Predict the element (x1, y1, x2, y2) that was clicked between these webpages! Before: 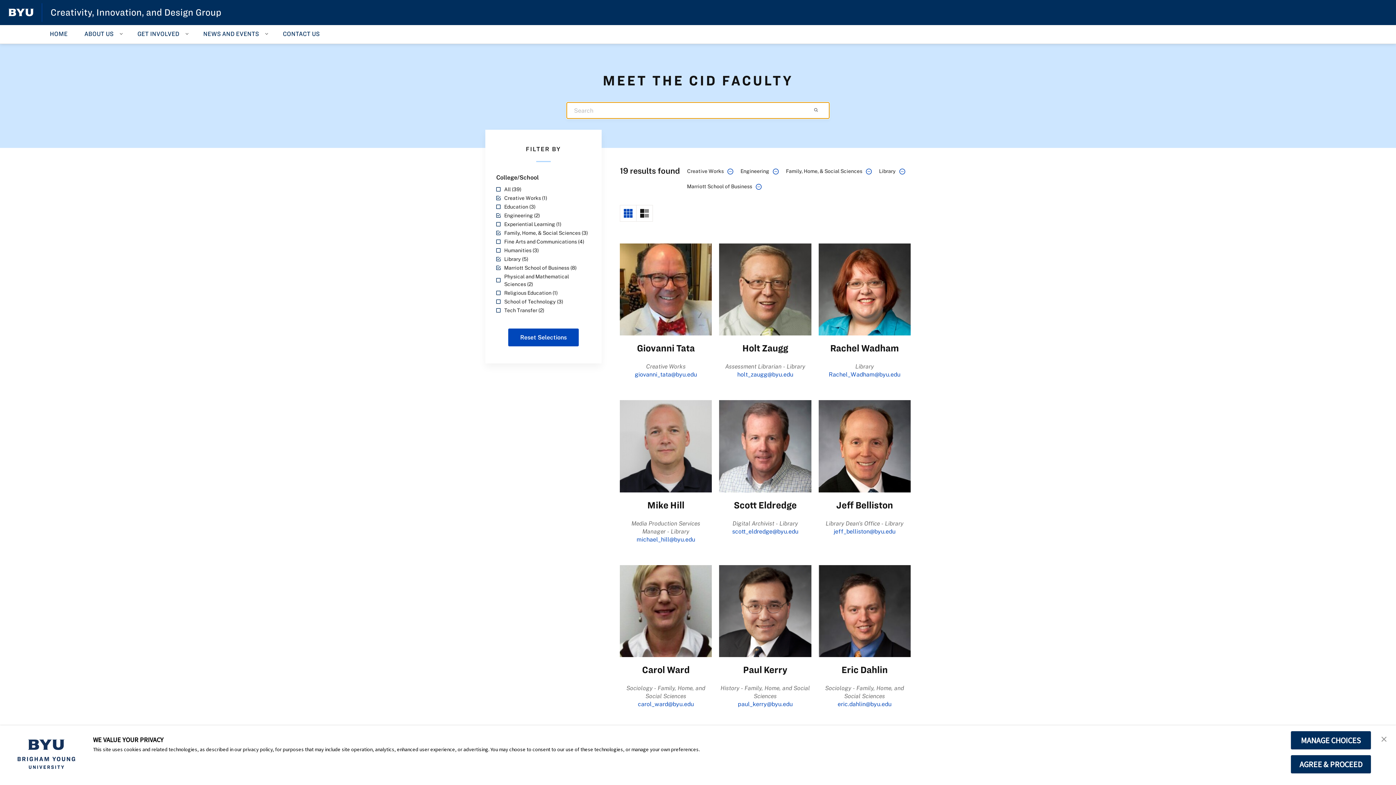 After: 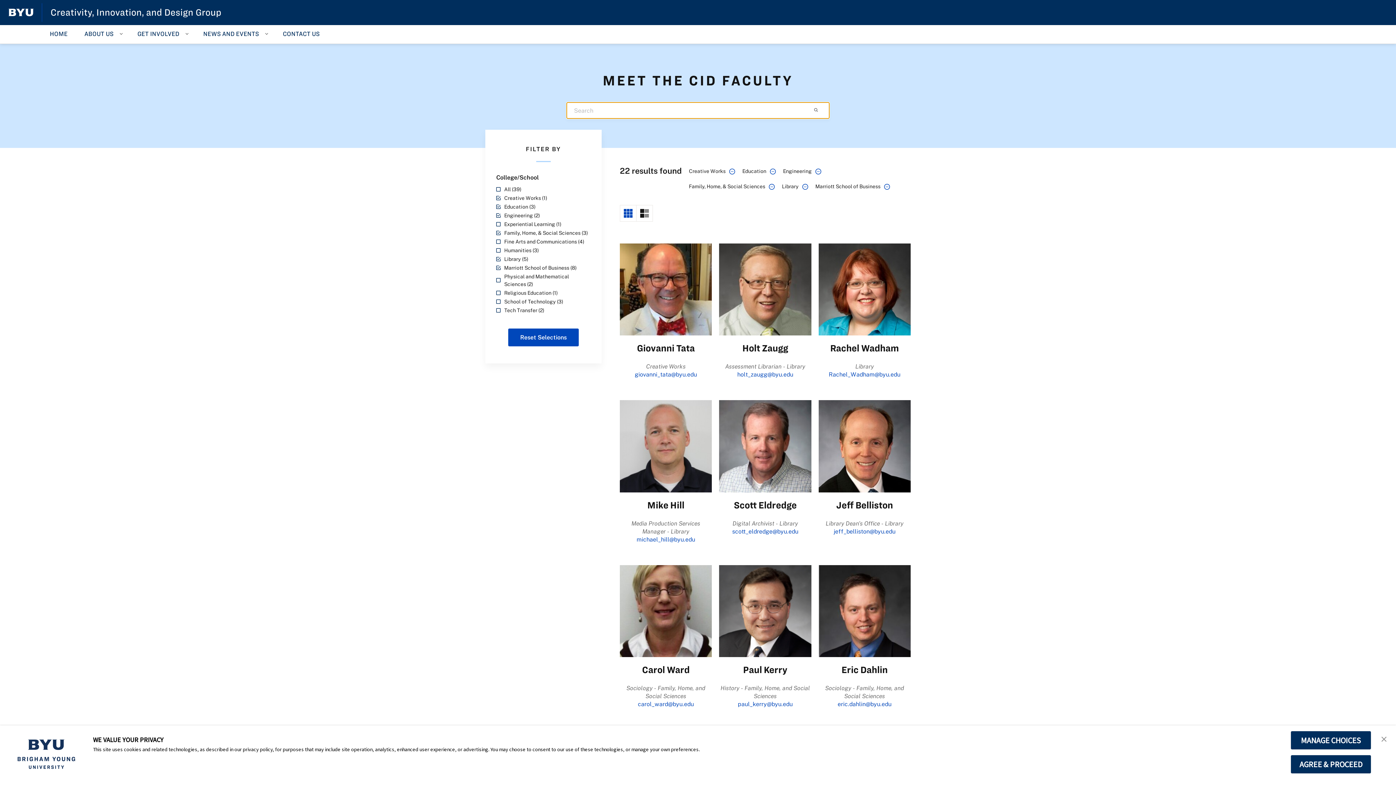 Action: label: Education (3) bbox: (496, 202, 590, 210)